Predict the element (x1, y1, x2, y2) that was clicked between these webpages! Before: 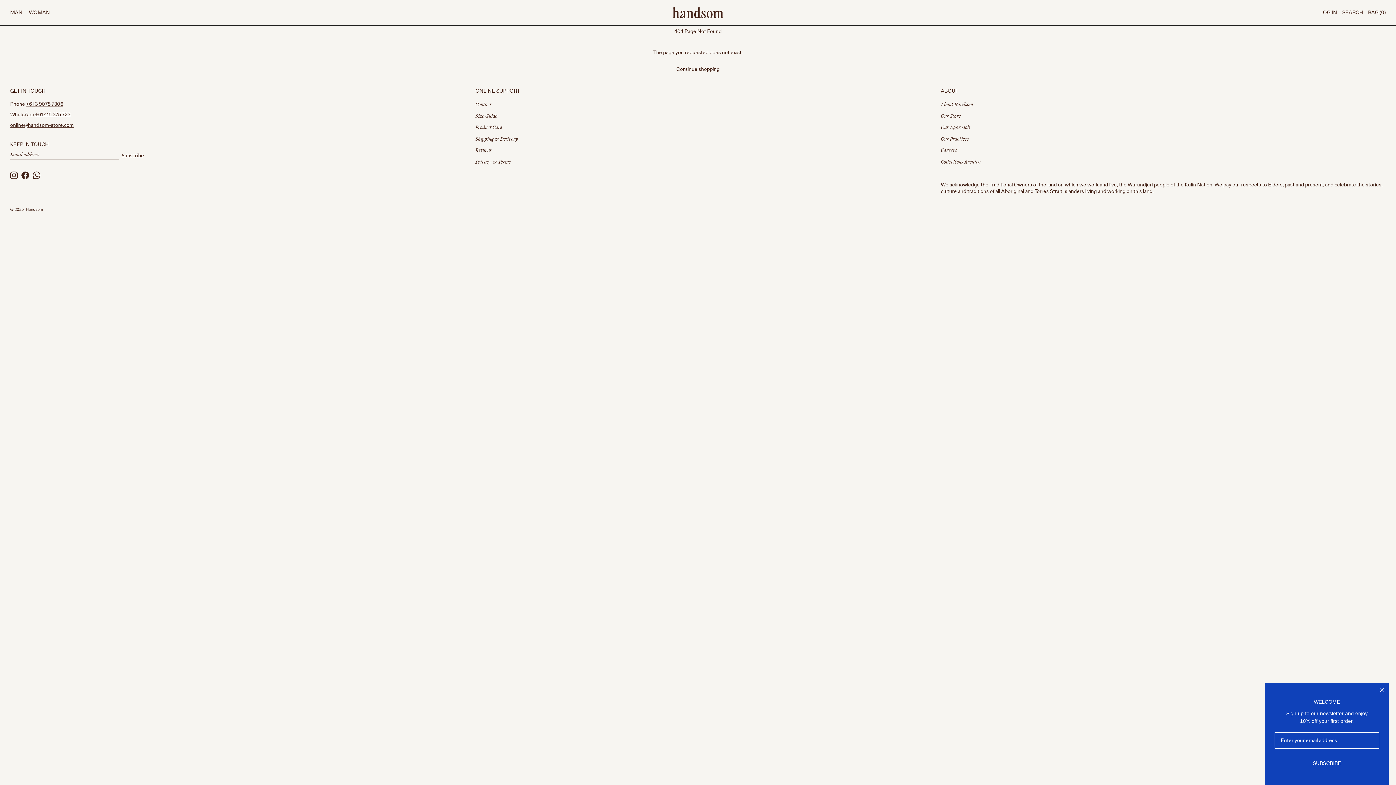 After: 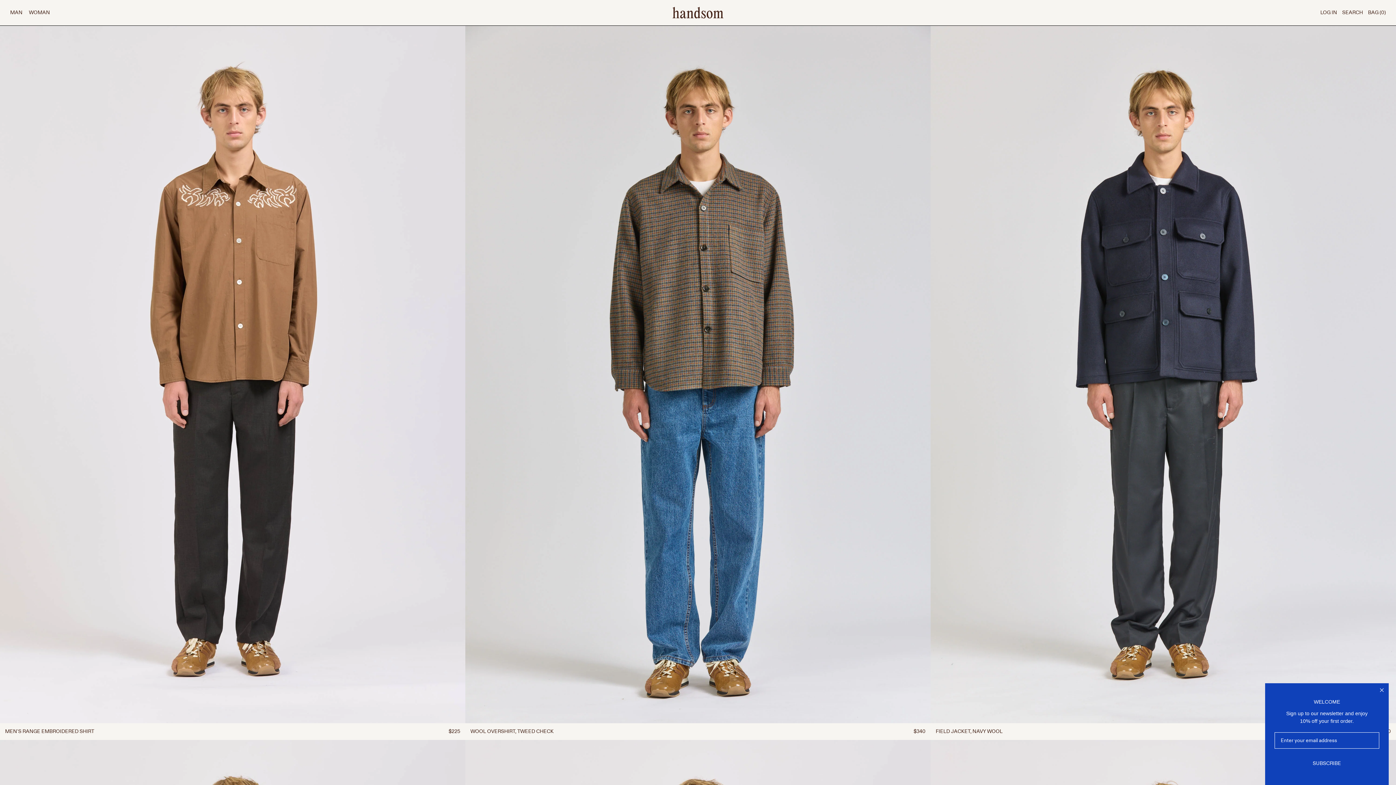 Action: label: MAN bbox: (10, 0, 23, 25)